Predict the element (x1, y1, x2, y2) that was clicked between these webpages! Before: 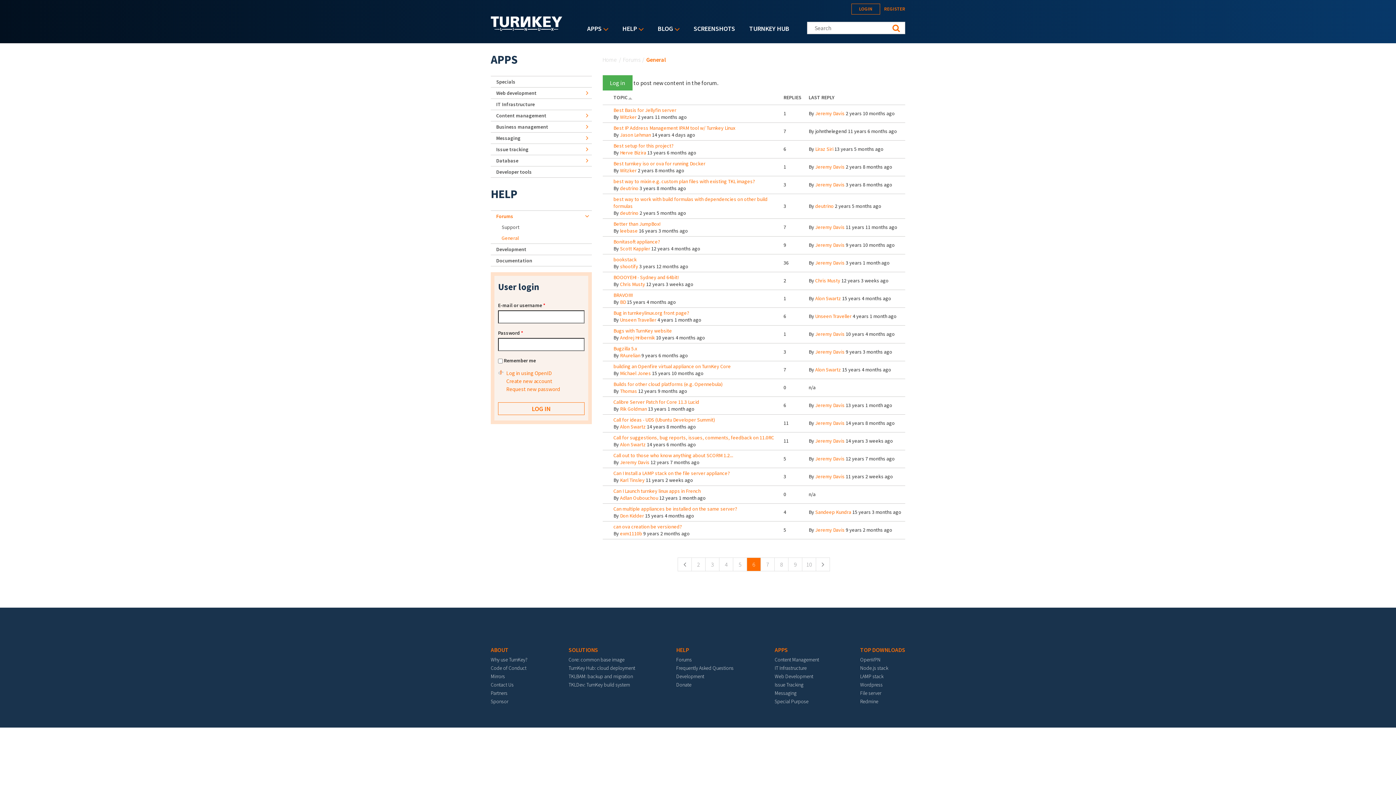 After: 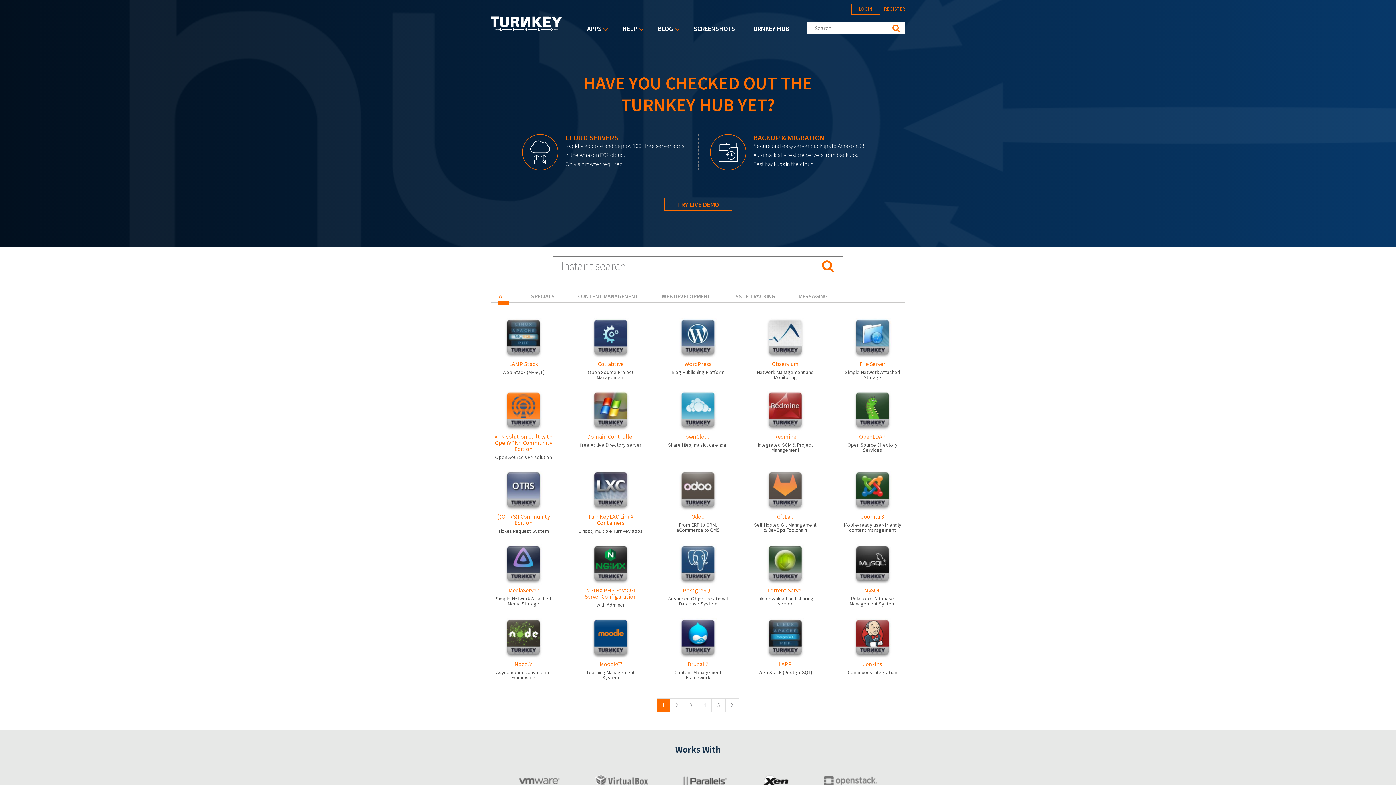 Action: bbox: (490, 25, 562, 32)